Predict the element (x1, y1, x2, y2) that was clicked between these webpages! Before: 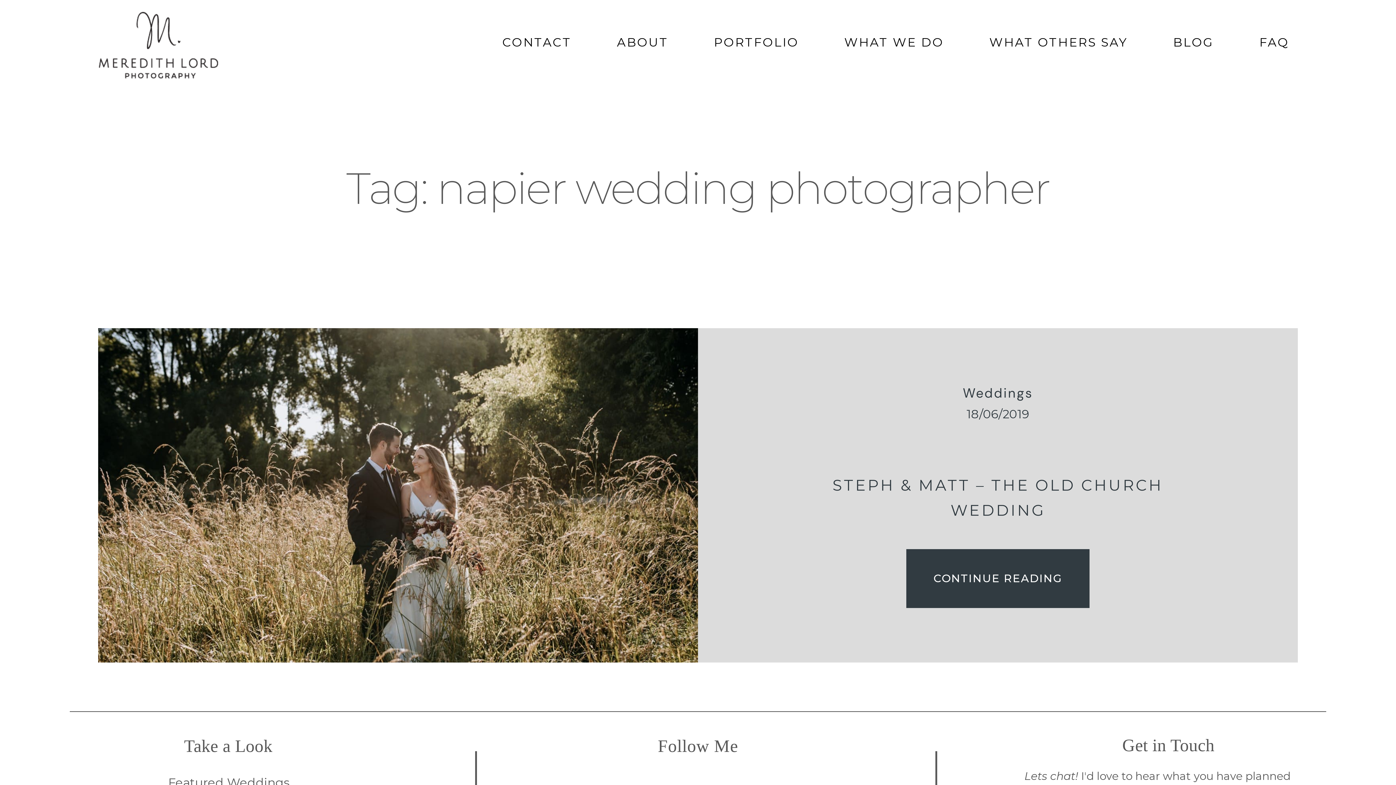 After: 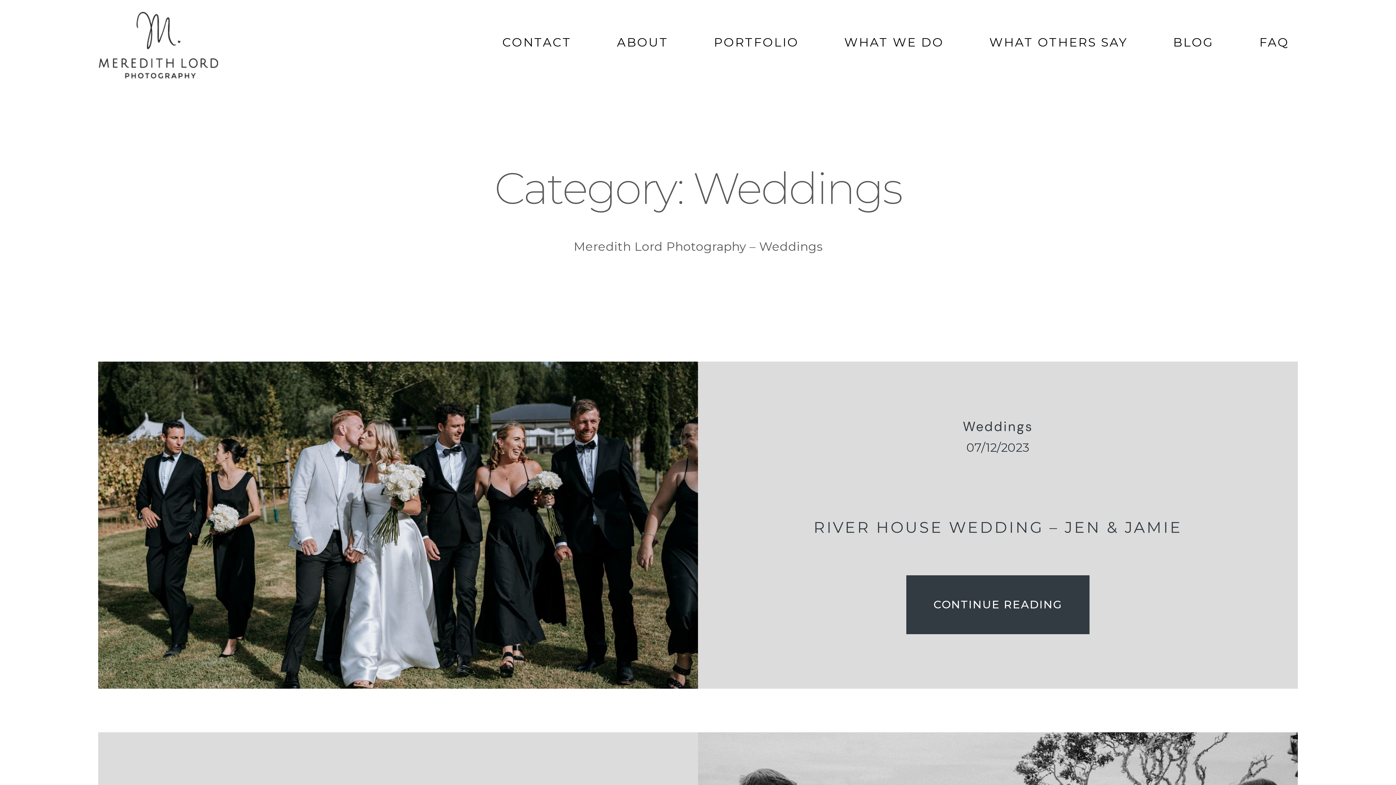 Action: label: Weddings bbox: (963, 384, 1033, 401)